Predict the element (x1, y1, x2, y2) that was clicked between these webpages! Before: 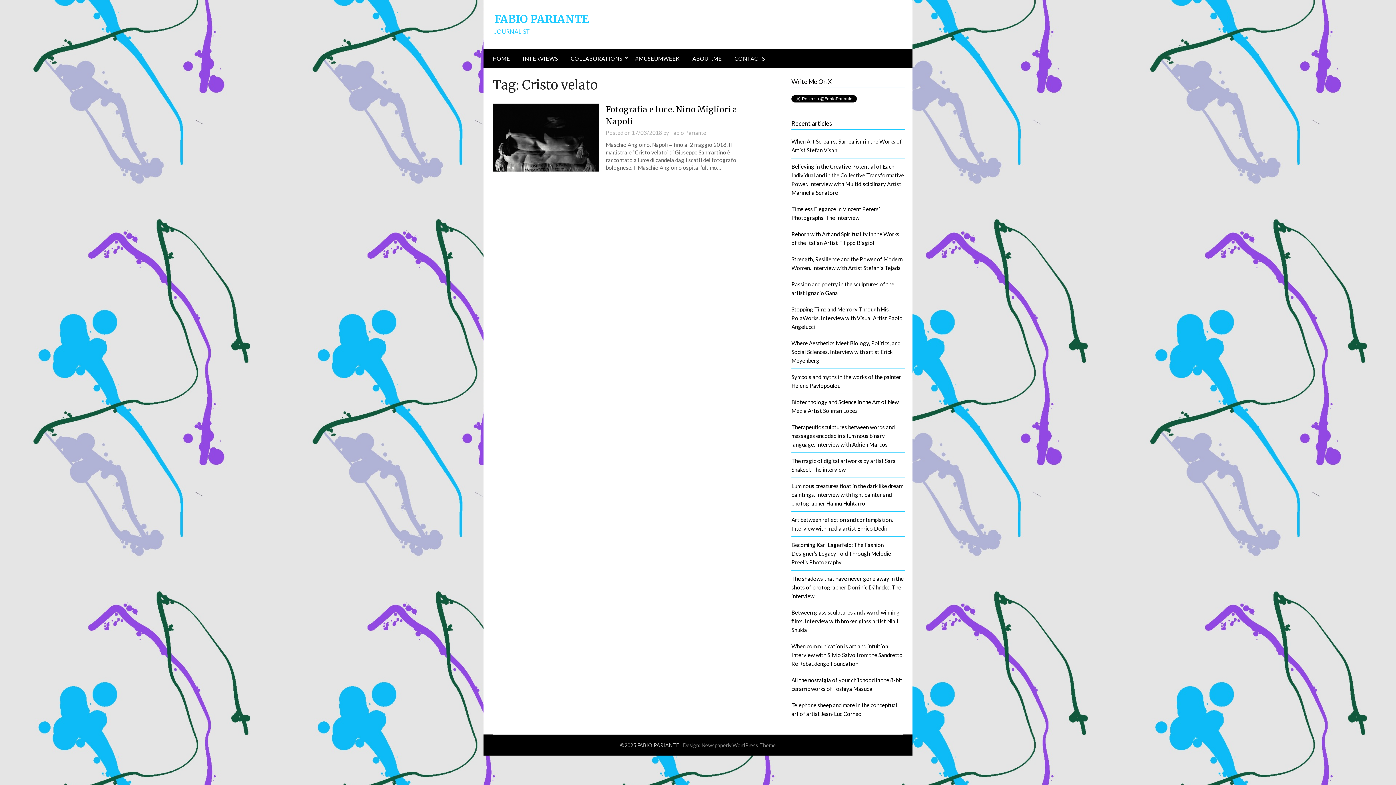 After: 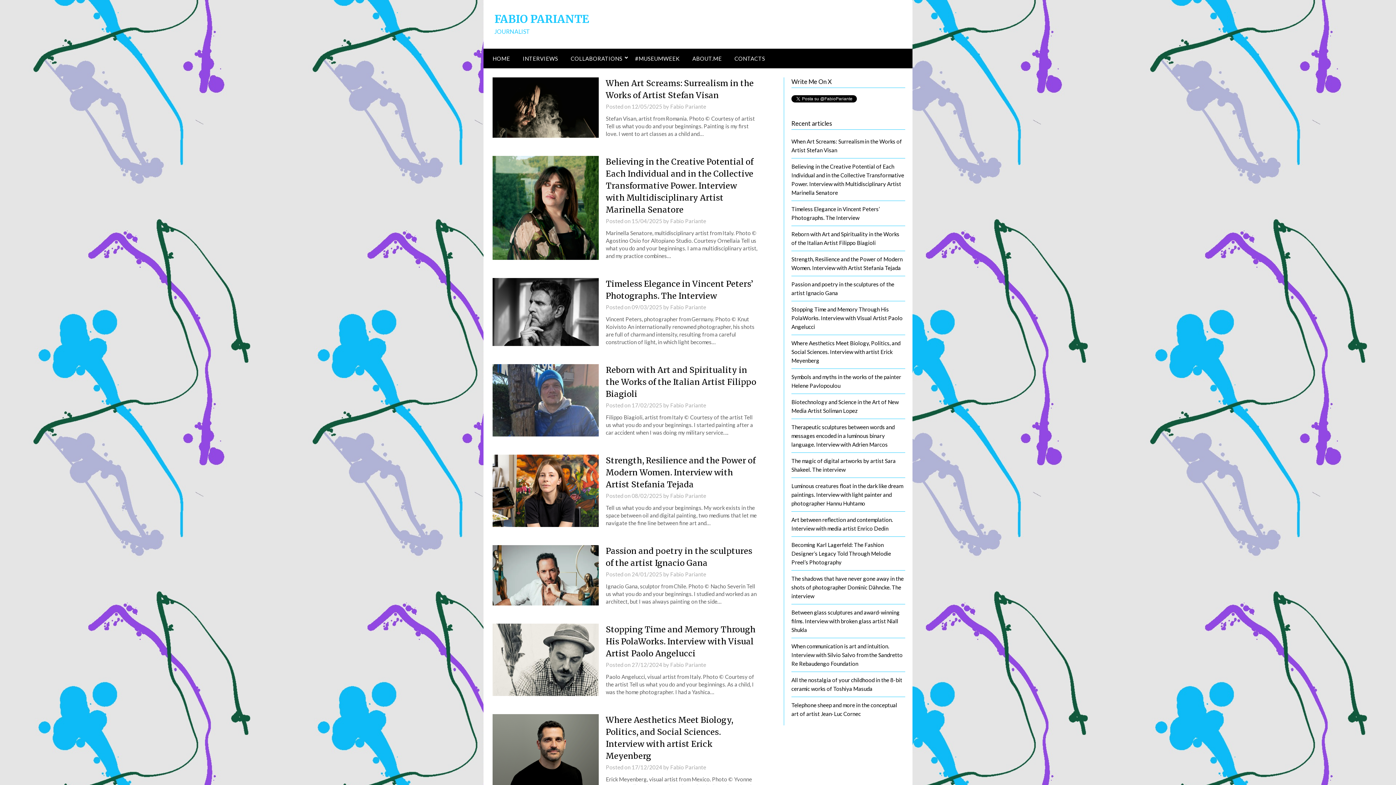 Action: bbox: (565, 48, 628, 68) label: COLLABORATIONS